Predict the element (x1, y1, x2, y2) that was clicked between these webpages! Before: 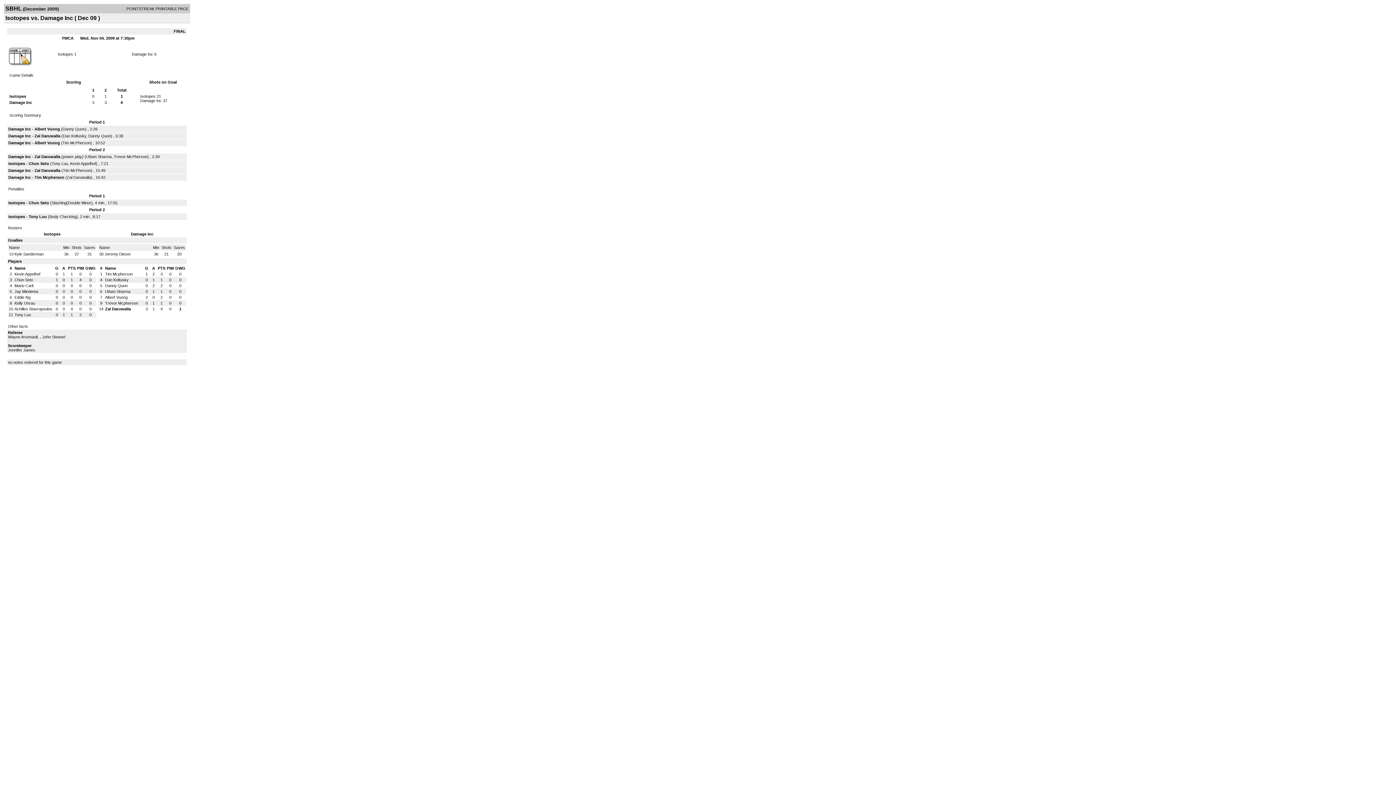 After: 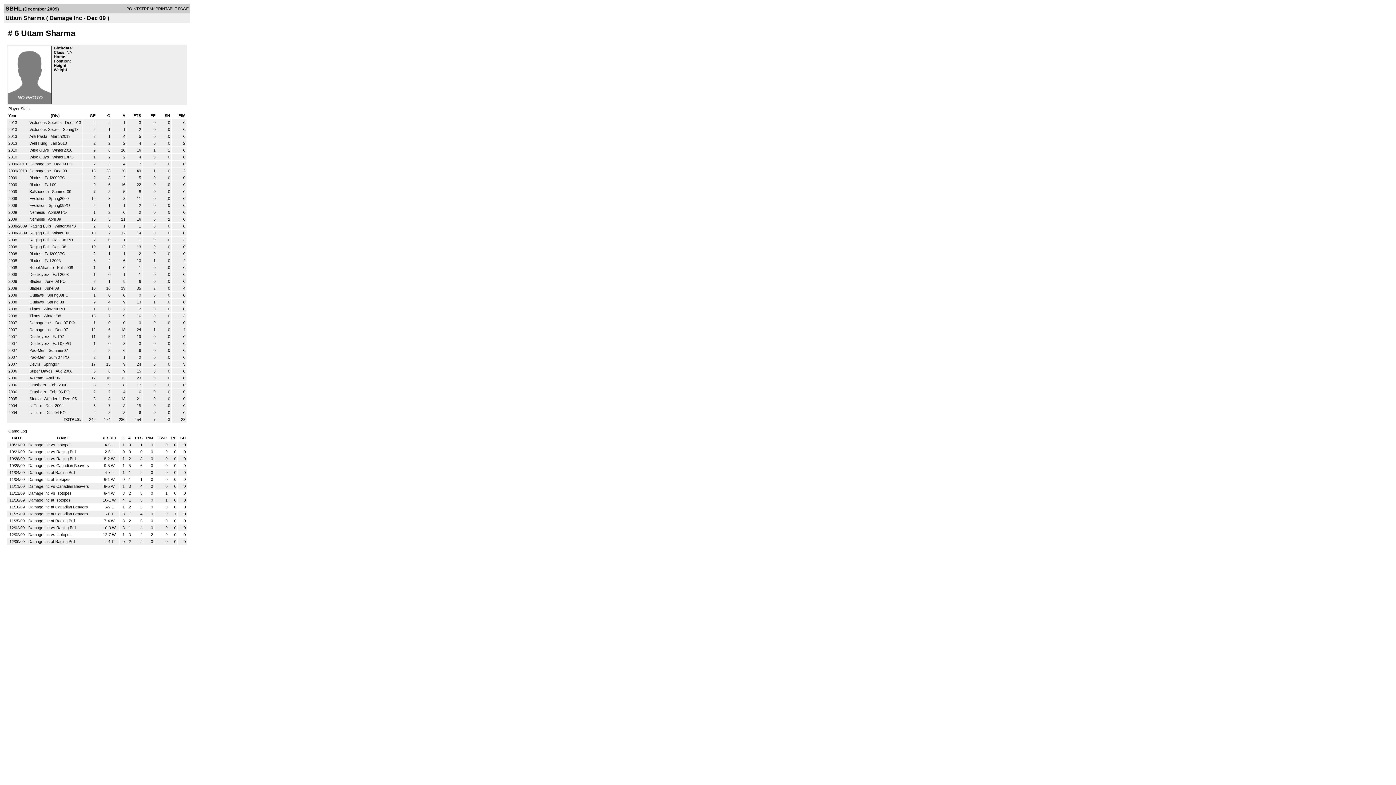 Action: label: Uttam Sharma bbox: (105, 289, 130, 293)